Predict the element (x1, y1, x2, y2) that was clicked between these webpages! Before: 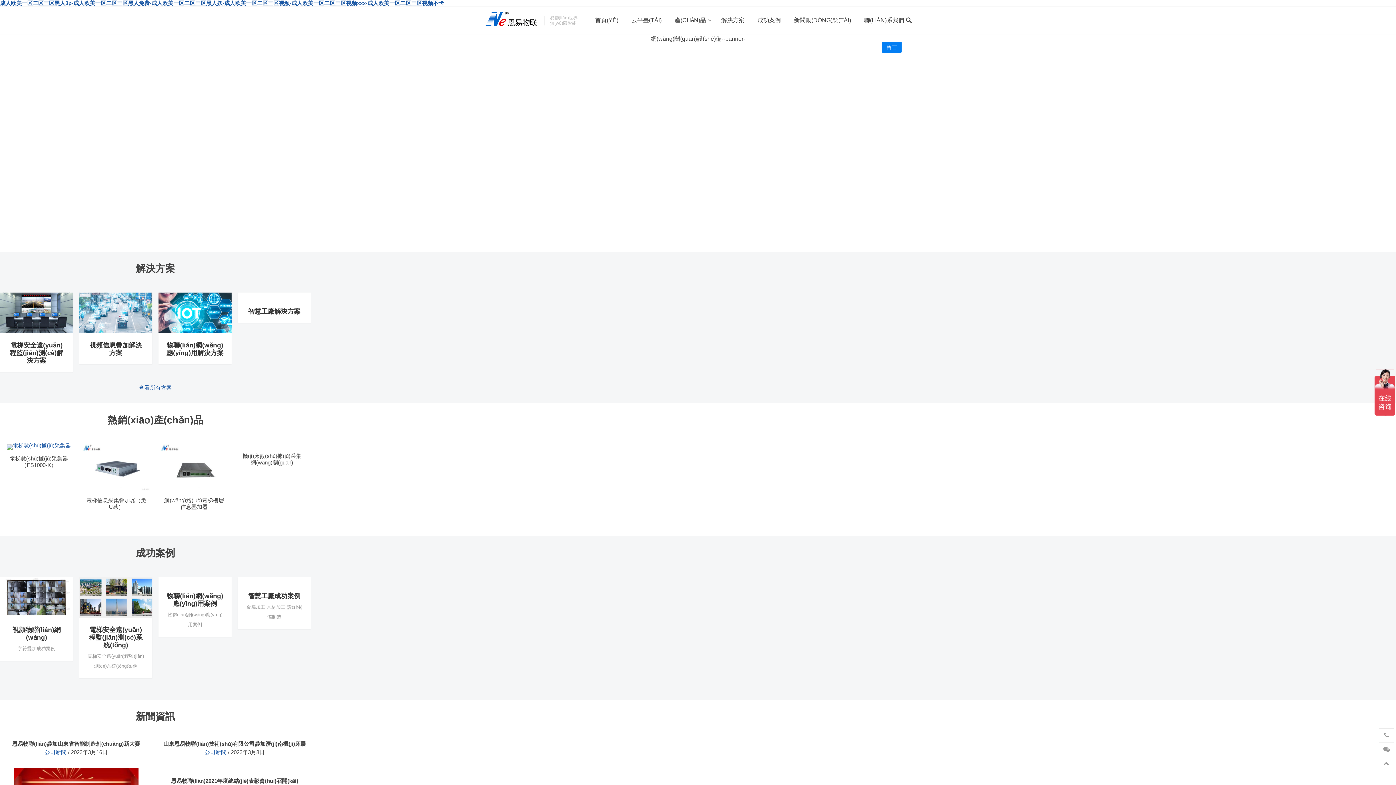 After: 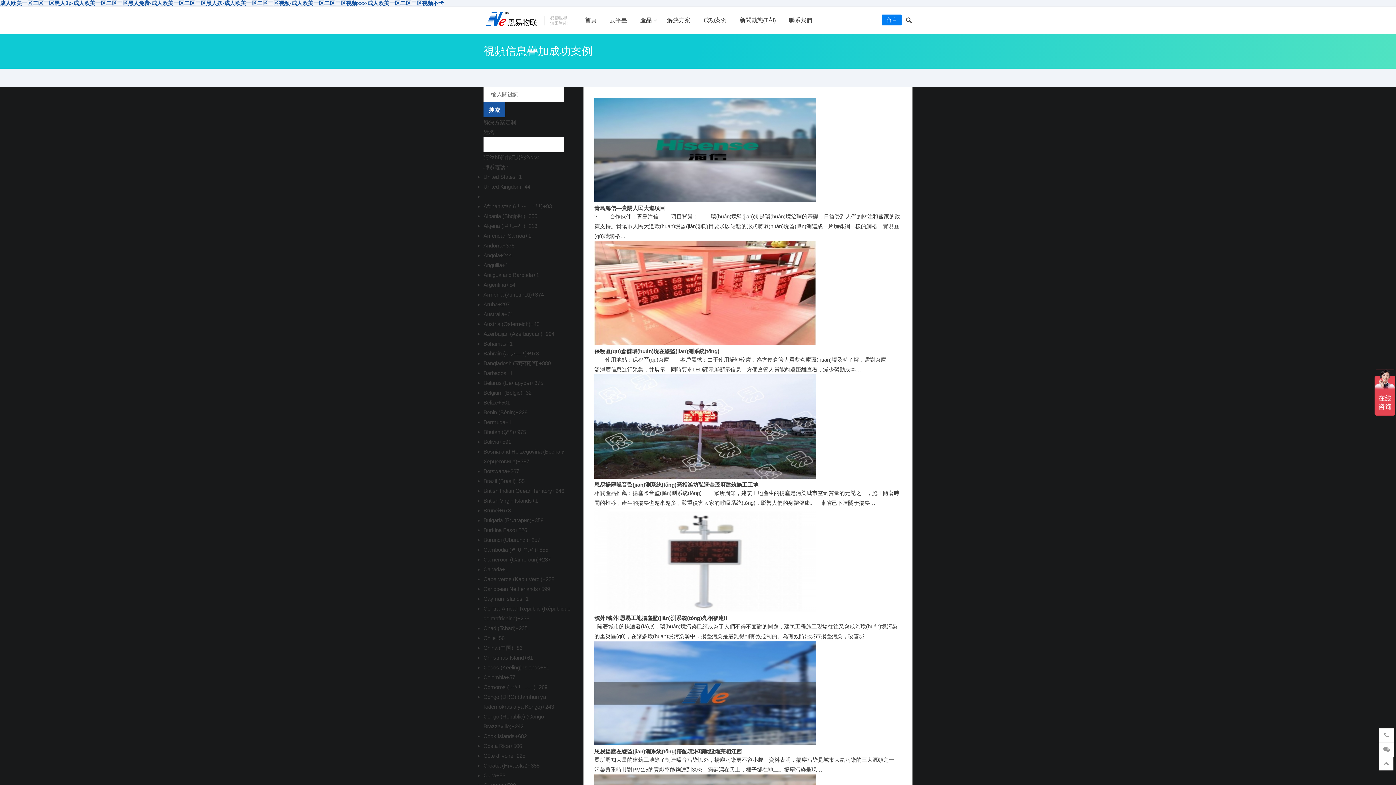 Action: bbox: (0, 613, 73, 619)